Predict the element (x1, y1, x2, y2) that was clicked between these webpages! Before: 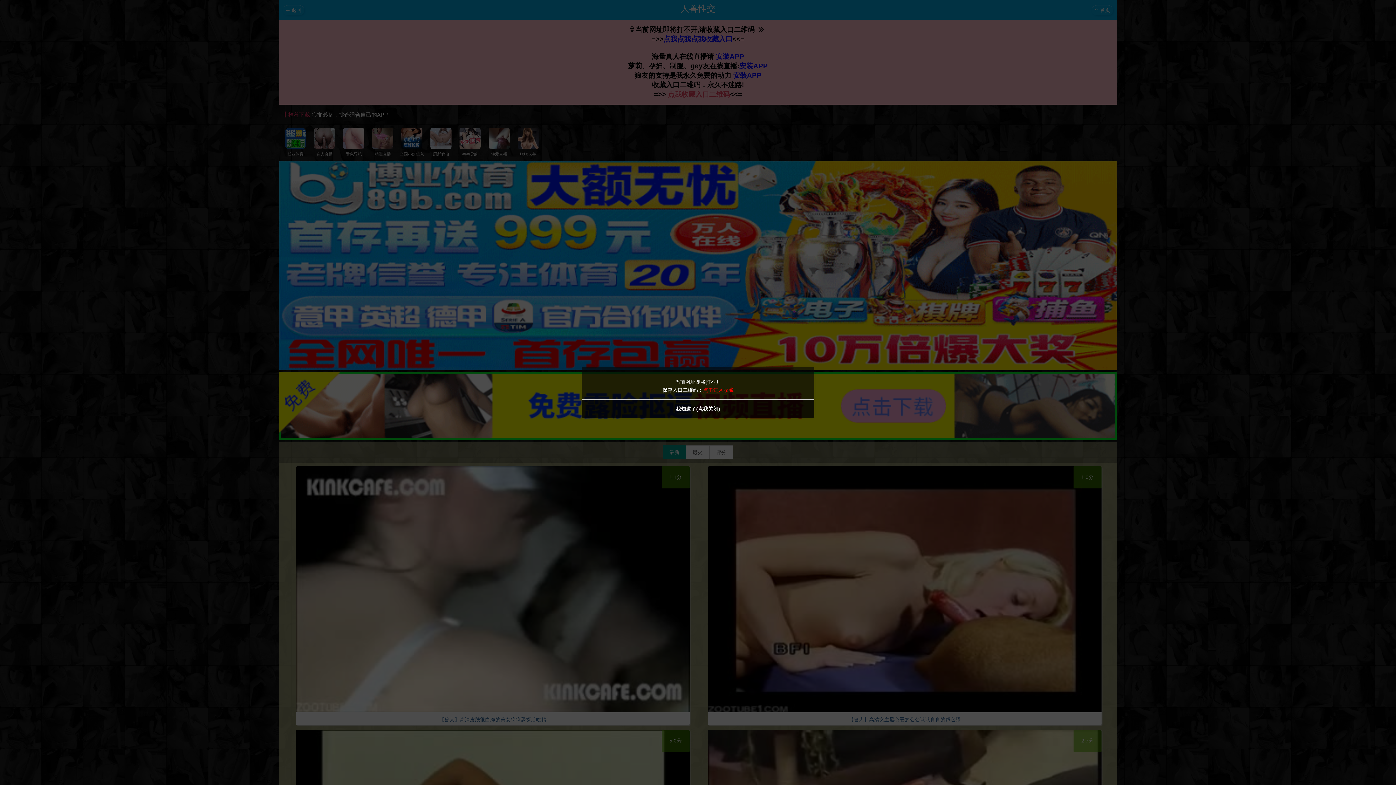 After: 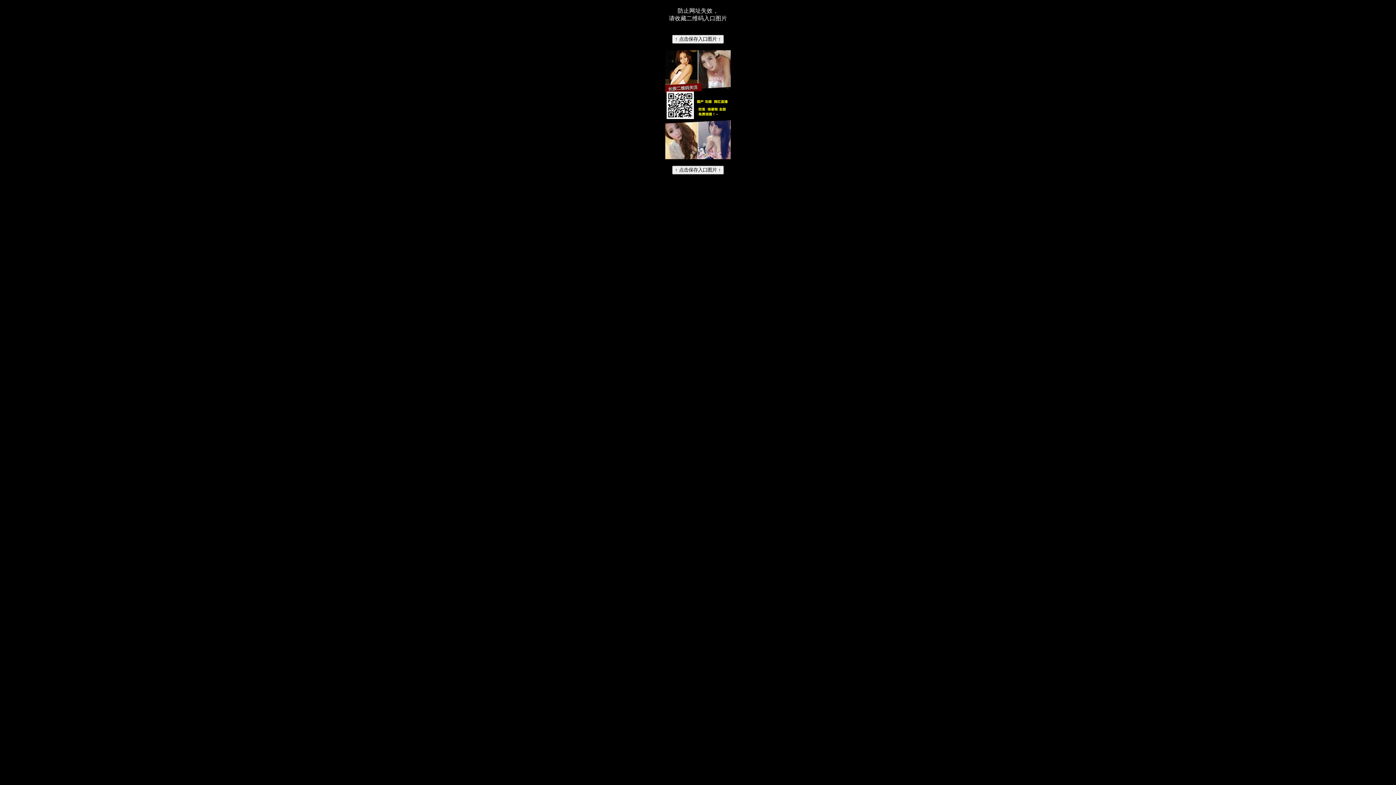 Action: label: 点击进入收藏 bbox: (703, 387, 733, 393)